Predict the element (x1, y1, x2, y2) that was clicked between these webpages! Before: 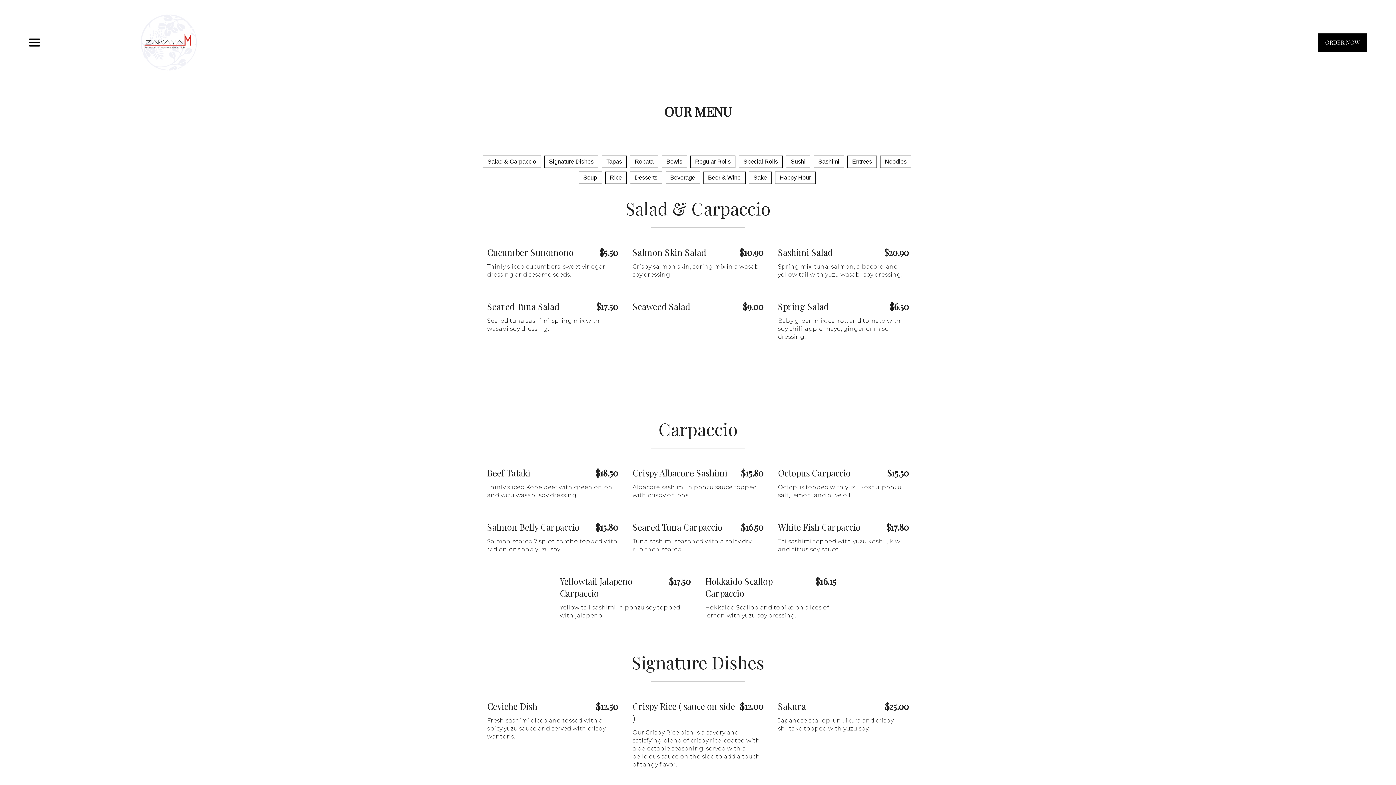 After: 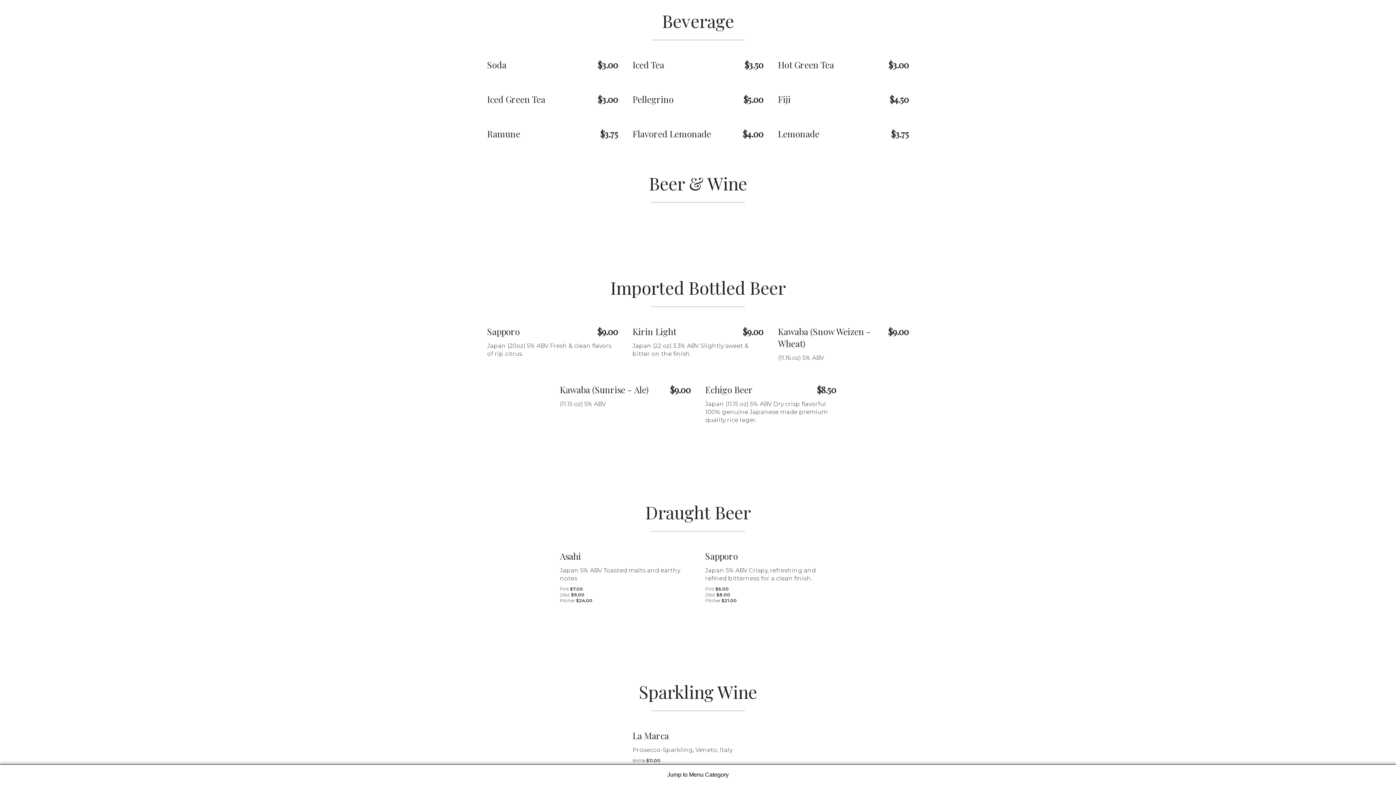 Action: label: Beverage bbox: (665, 171, 700, 184)